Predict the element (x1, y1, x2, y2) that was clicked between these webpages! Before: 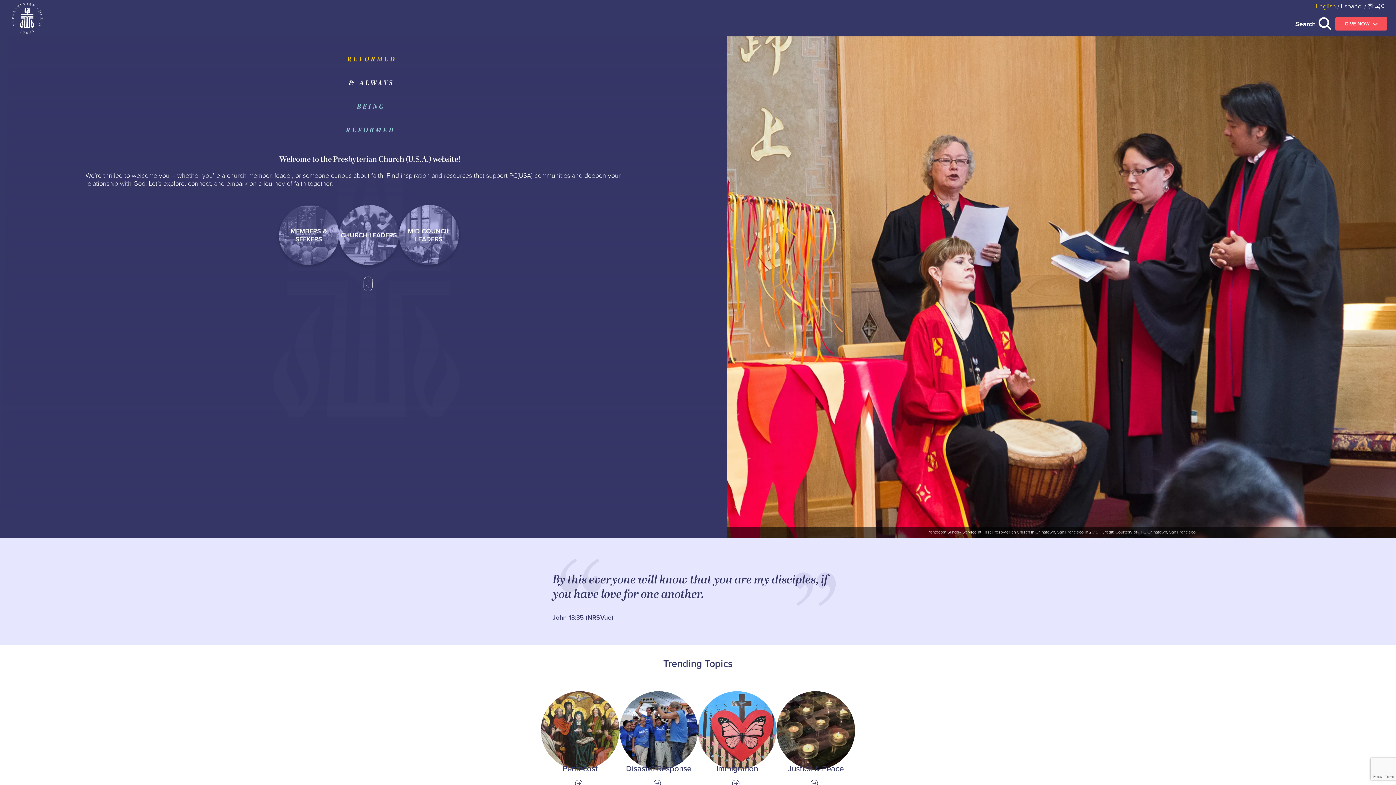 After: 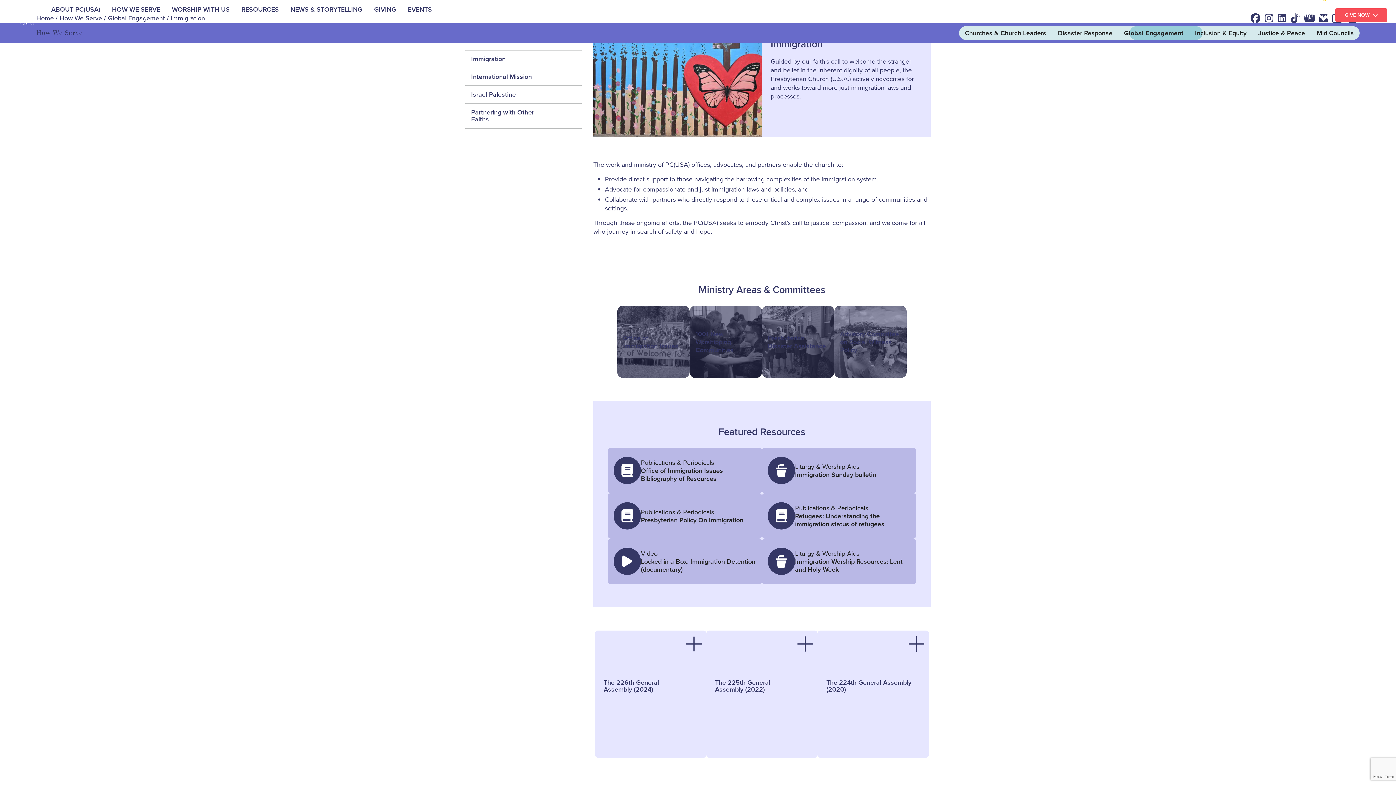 Action: label: Link to Immigration bbox: (698, 691, 776, 788)